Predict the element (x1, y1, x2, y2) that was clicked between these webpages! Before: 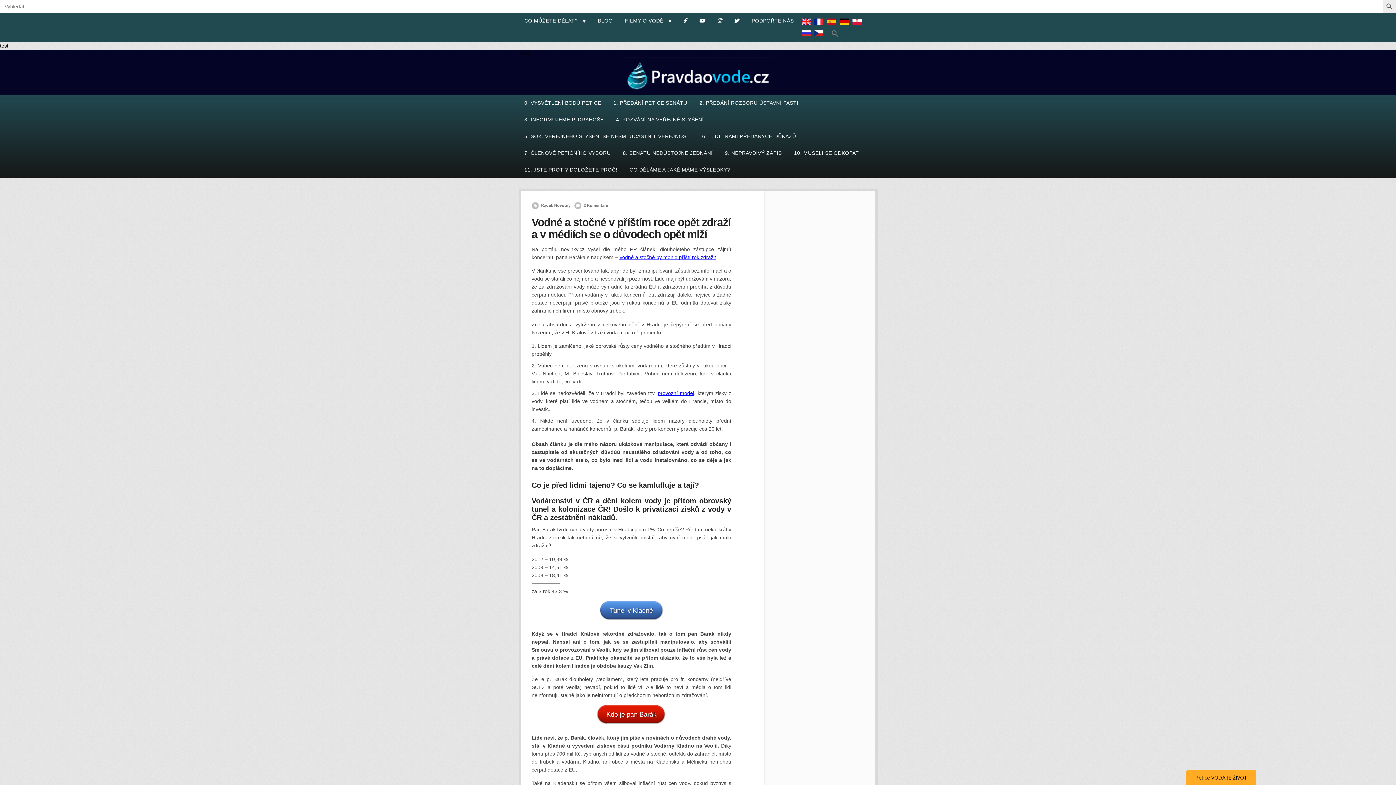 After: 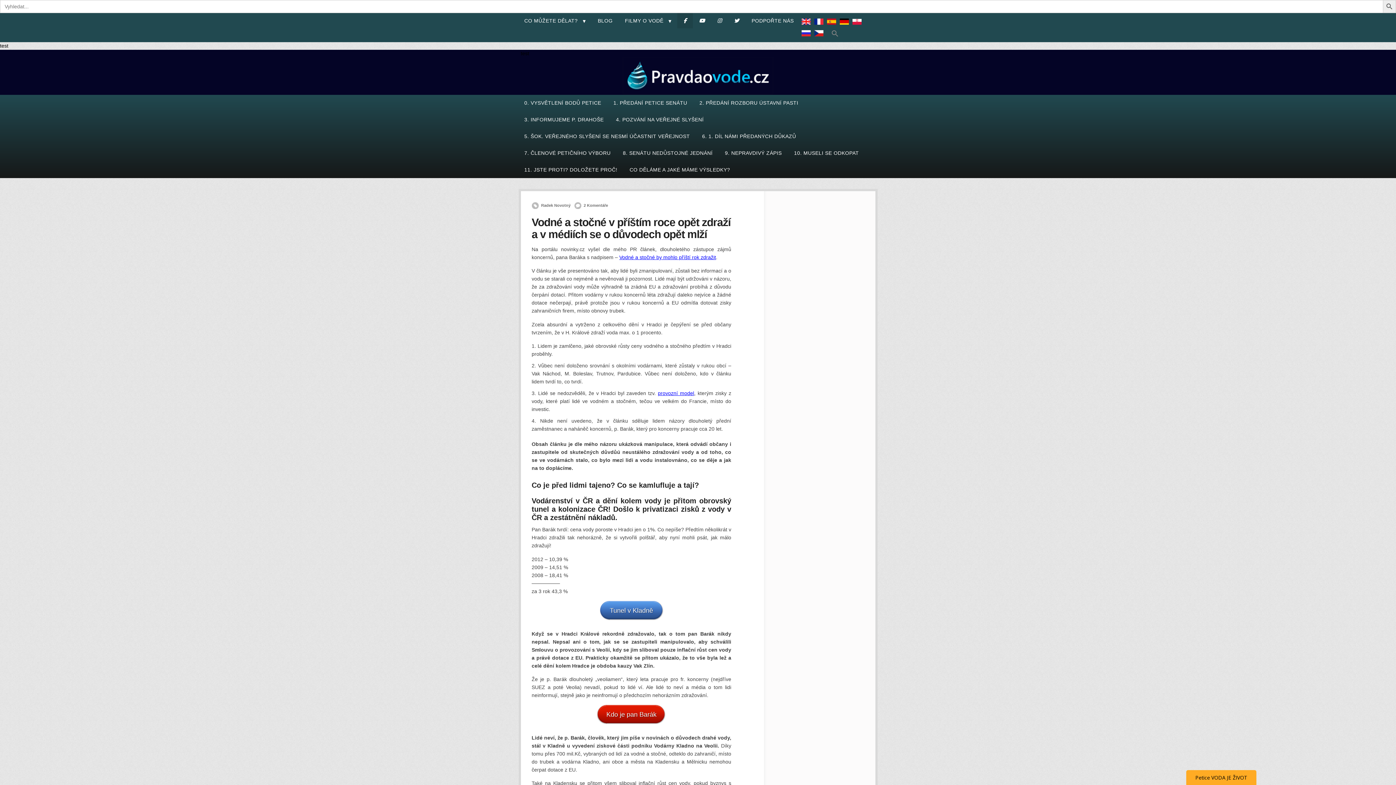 Action: bbox: (677, 13, 693, 28)